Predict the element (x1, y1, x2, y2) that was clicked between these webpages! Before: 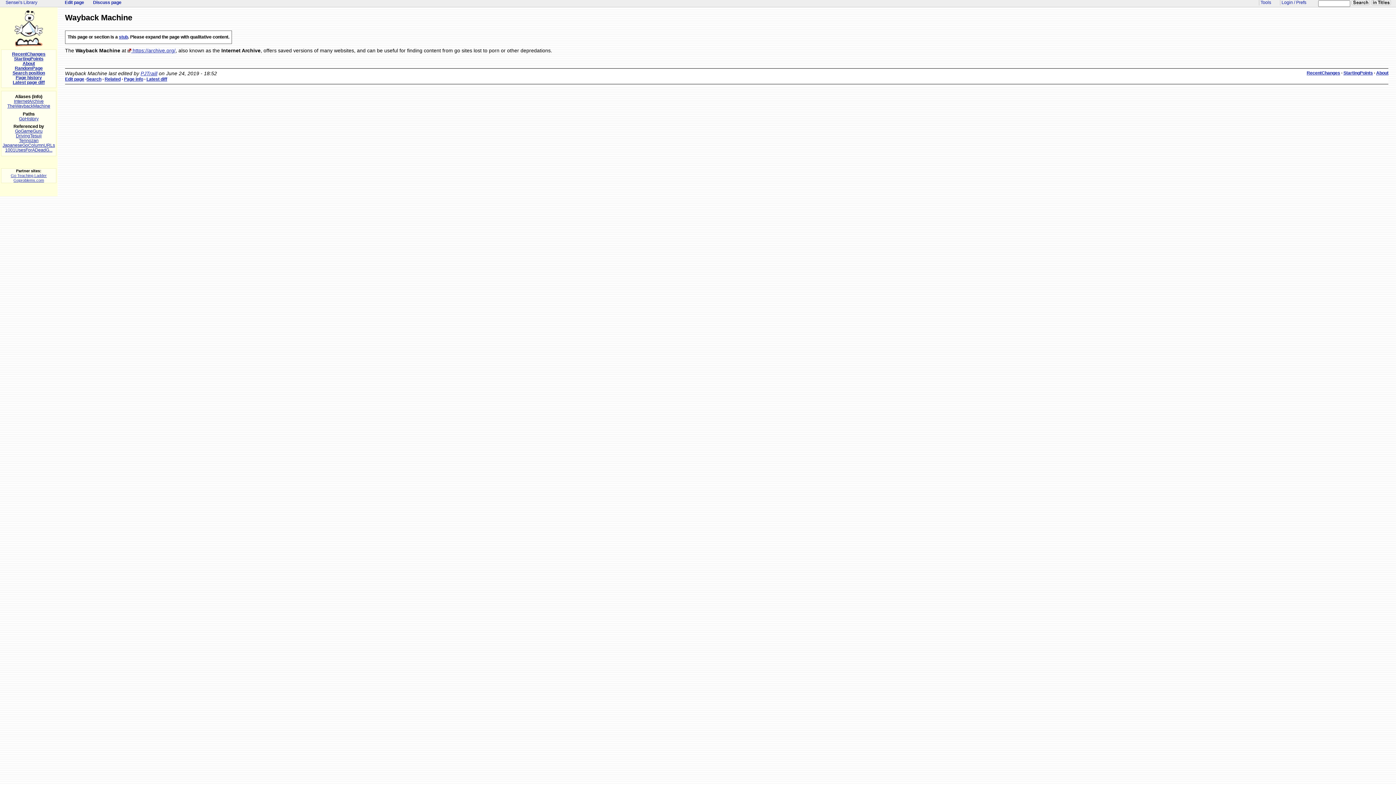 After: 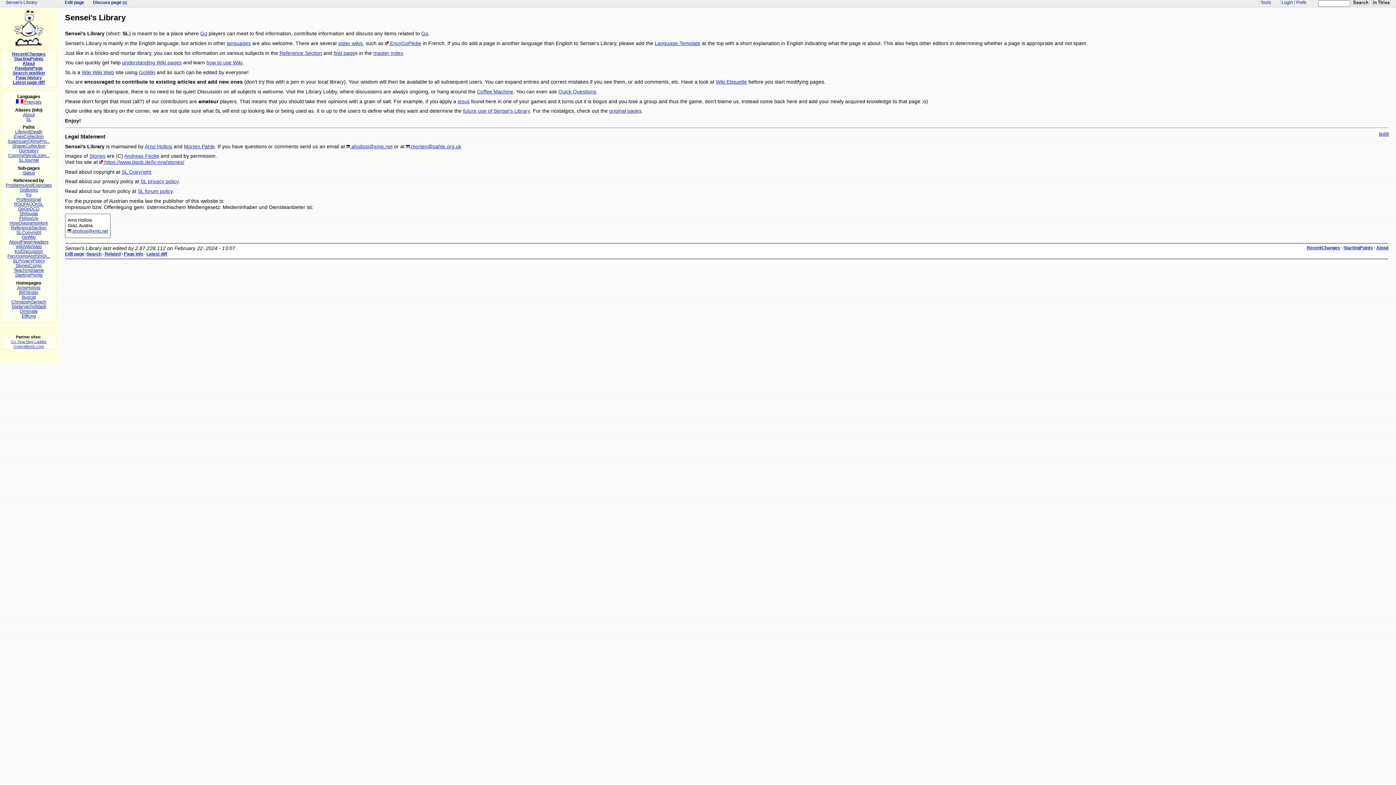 Action: bbox: (1376, 70, 1388, 75) label: About